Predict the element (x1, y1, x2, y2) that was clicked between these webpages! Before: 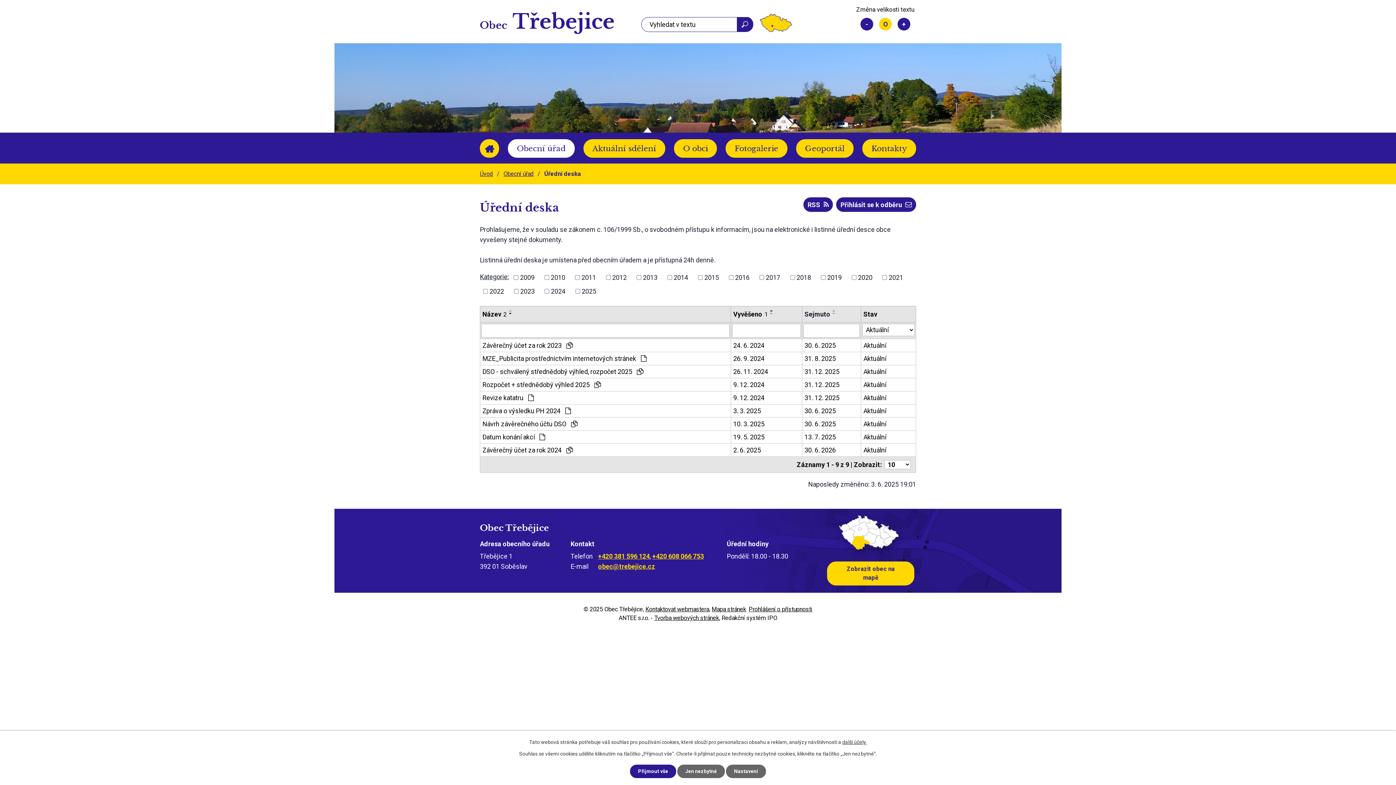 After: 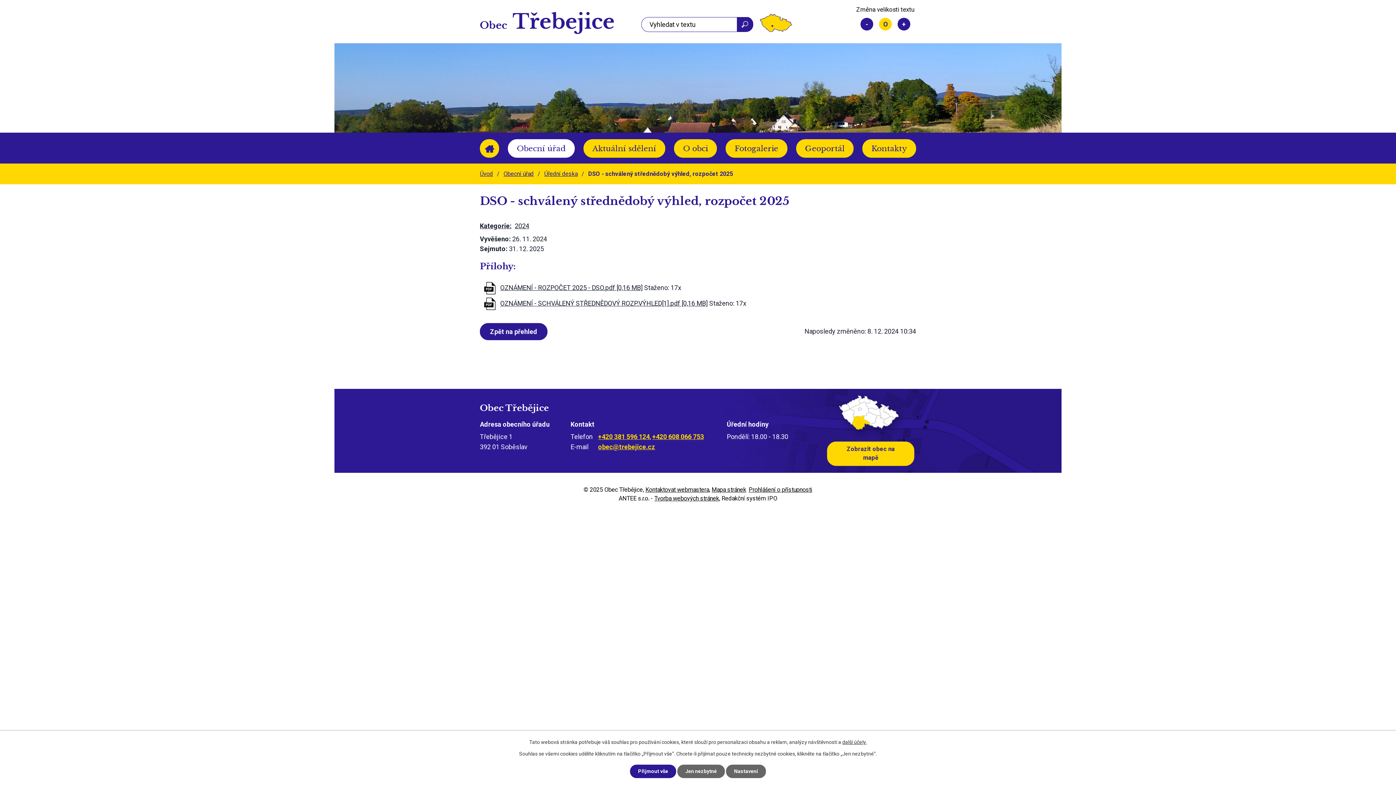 Action: label: 26. 11. 2024 bbox: (733, 366, 800, 376)